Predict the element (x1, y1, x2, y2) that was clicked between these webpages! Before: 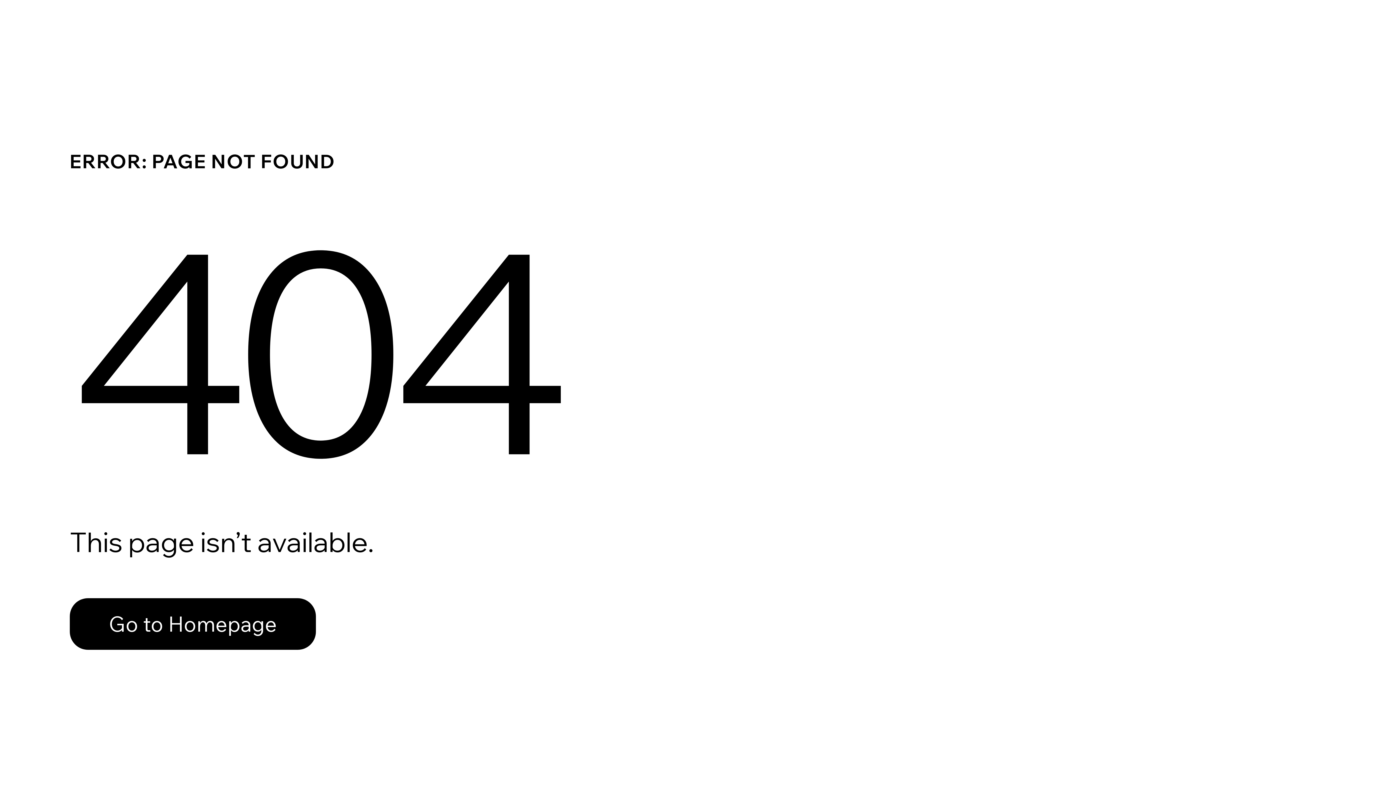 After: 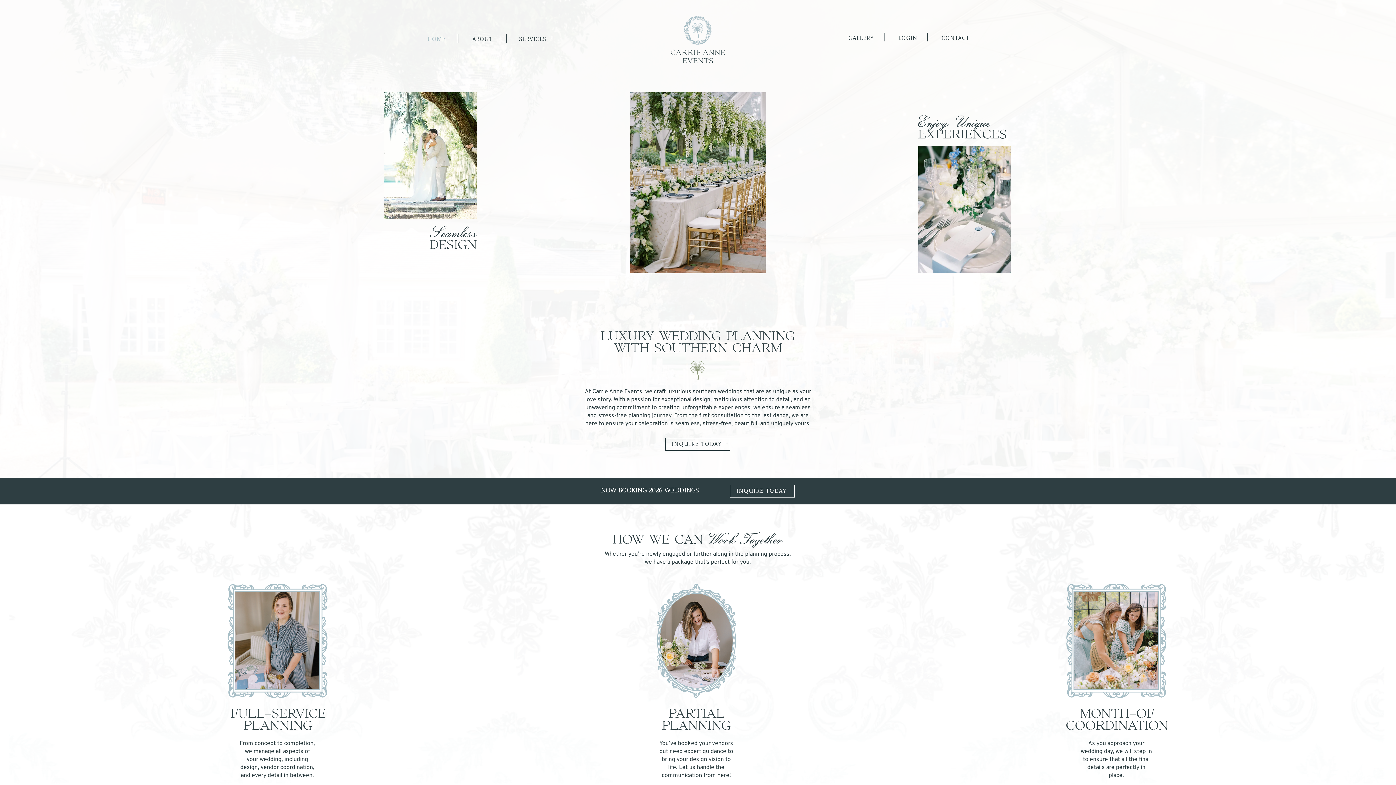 Action: bbox: (69, 598, 316, 650) label: Go to Homepage